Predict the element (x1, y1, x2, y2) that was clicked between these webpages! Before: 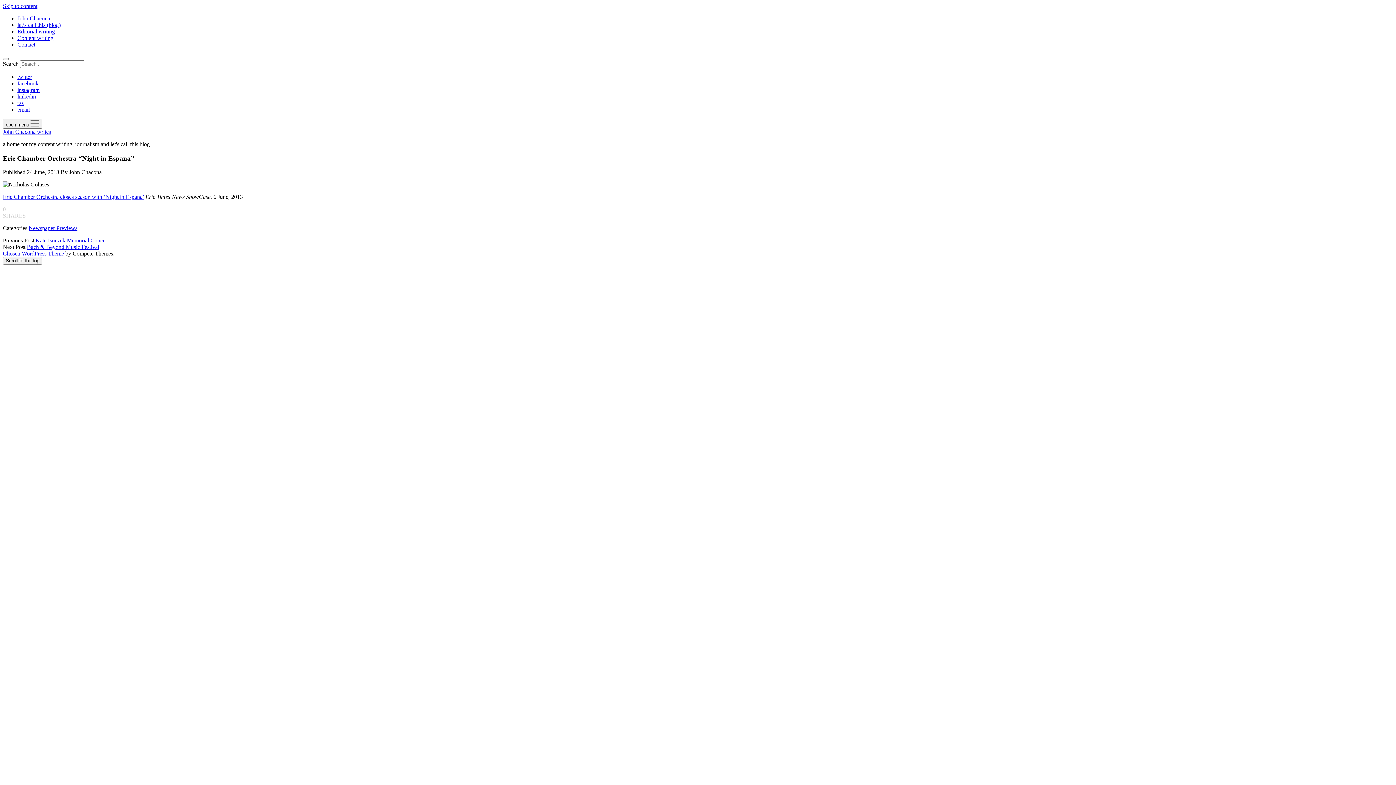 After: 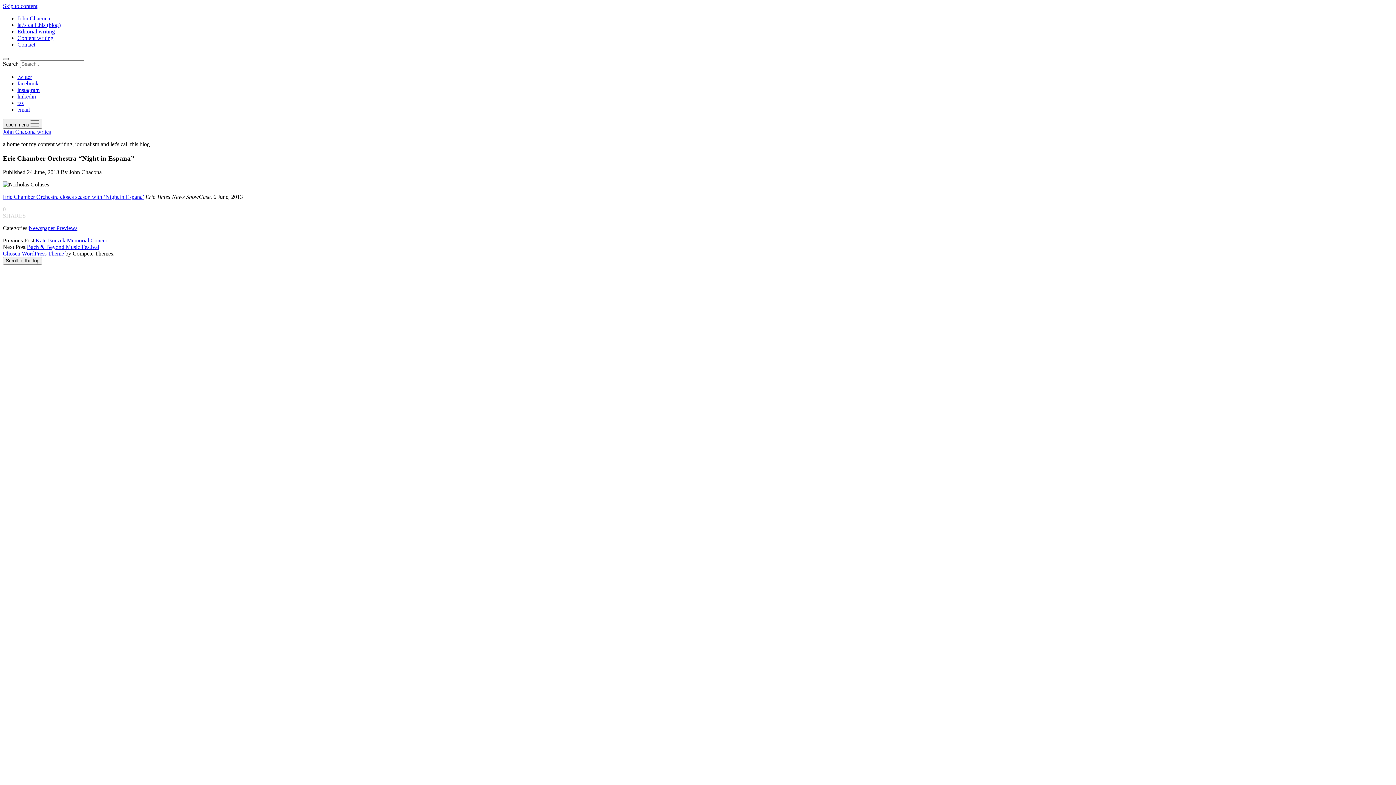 Action: bbox: (2, 57, 8, 60)